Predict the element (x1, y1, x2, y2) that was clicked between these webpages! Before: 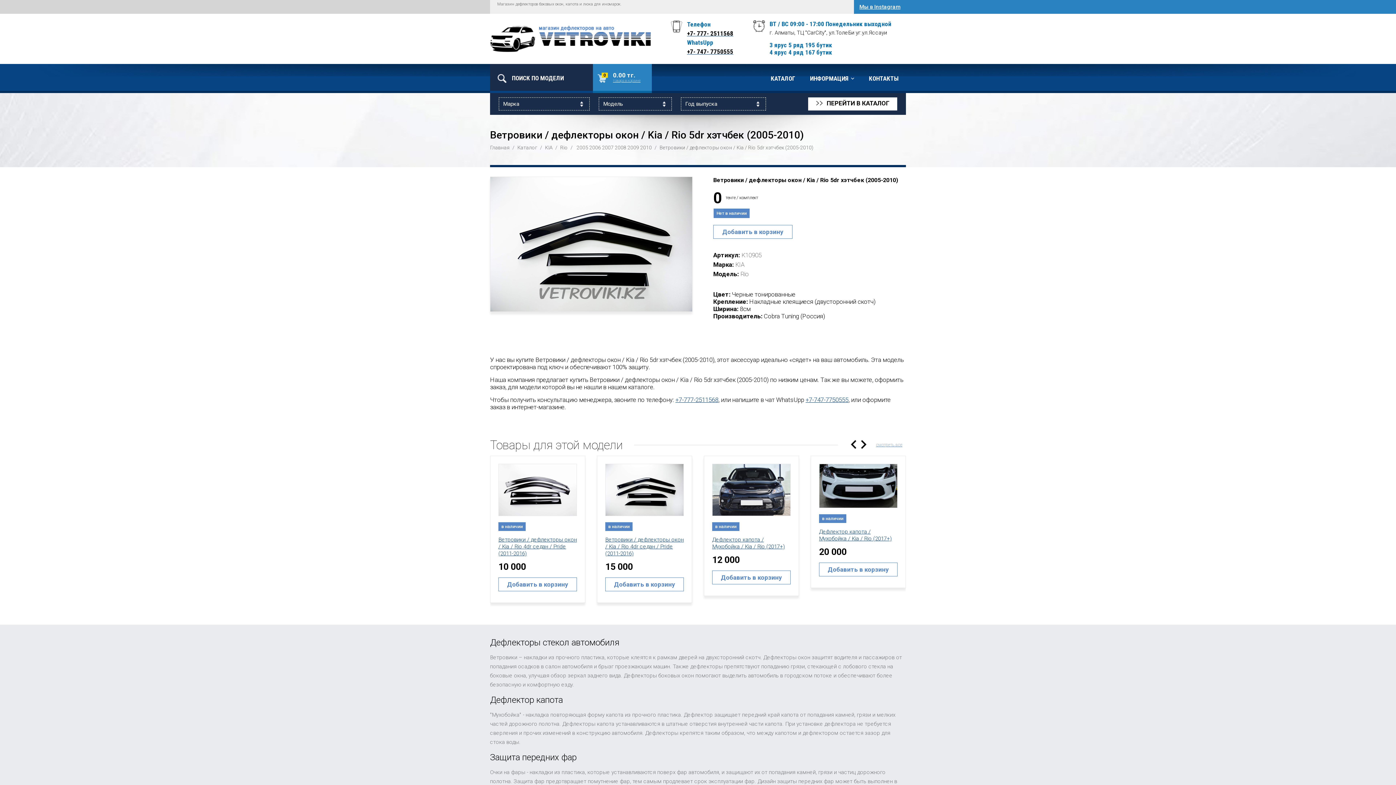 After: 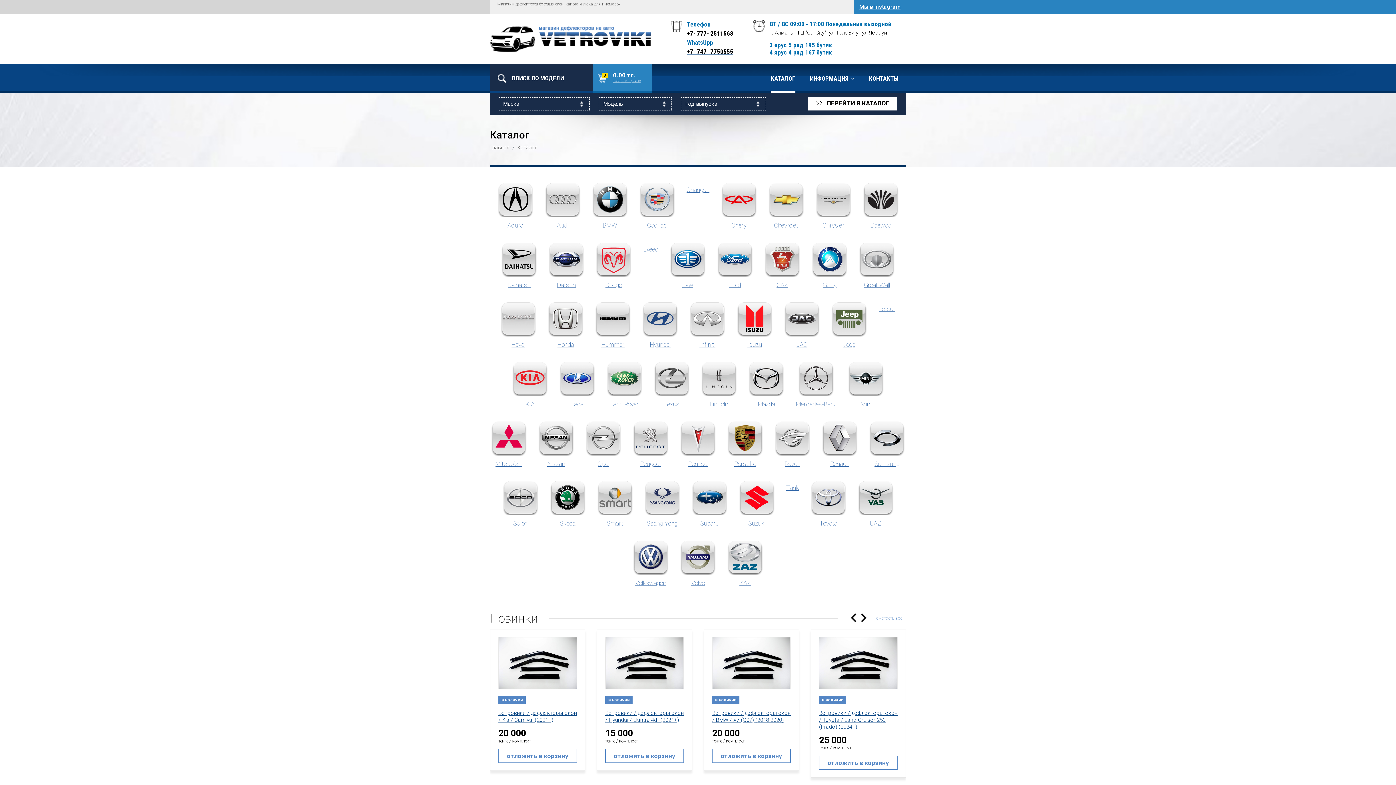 Action: bbox: (770, 64, 795, 93) label: КАТАЛОГ